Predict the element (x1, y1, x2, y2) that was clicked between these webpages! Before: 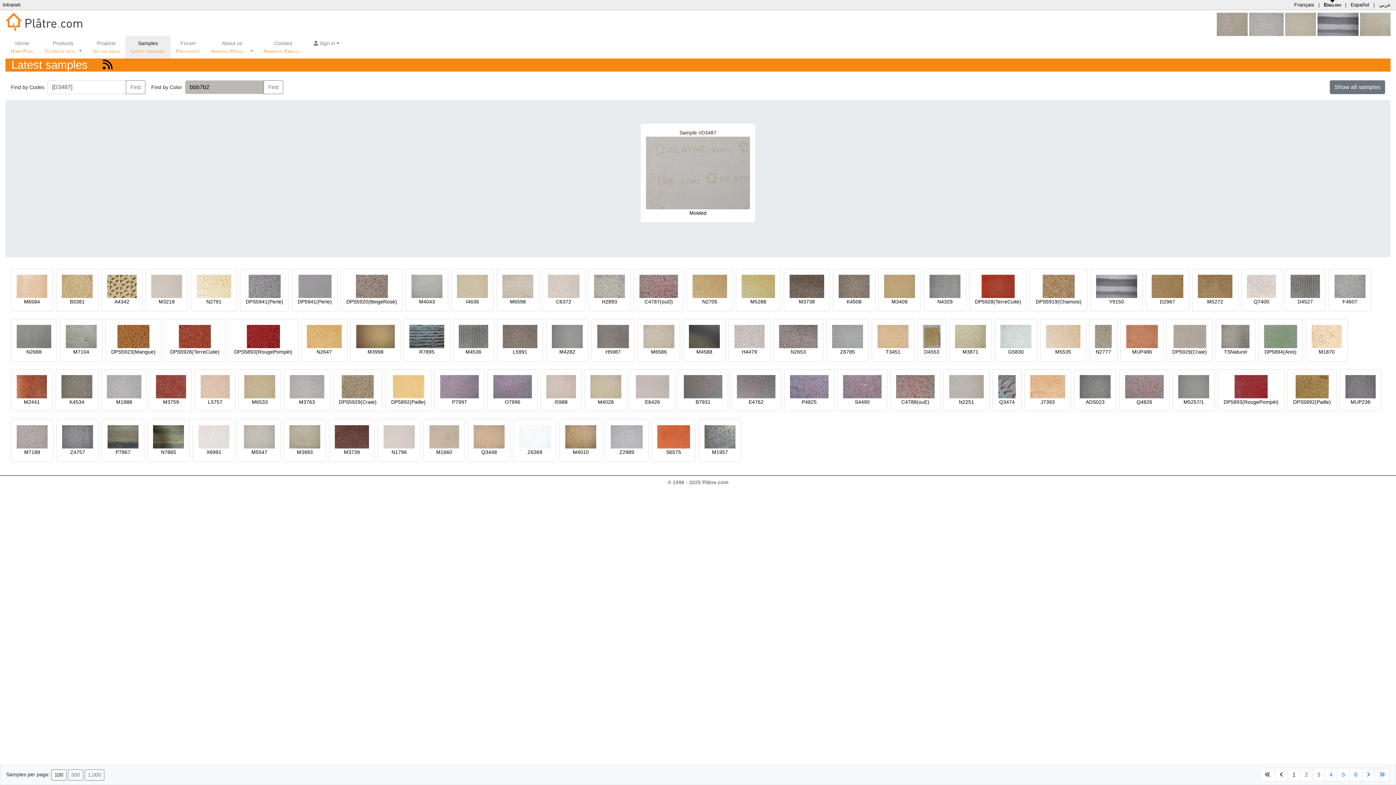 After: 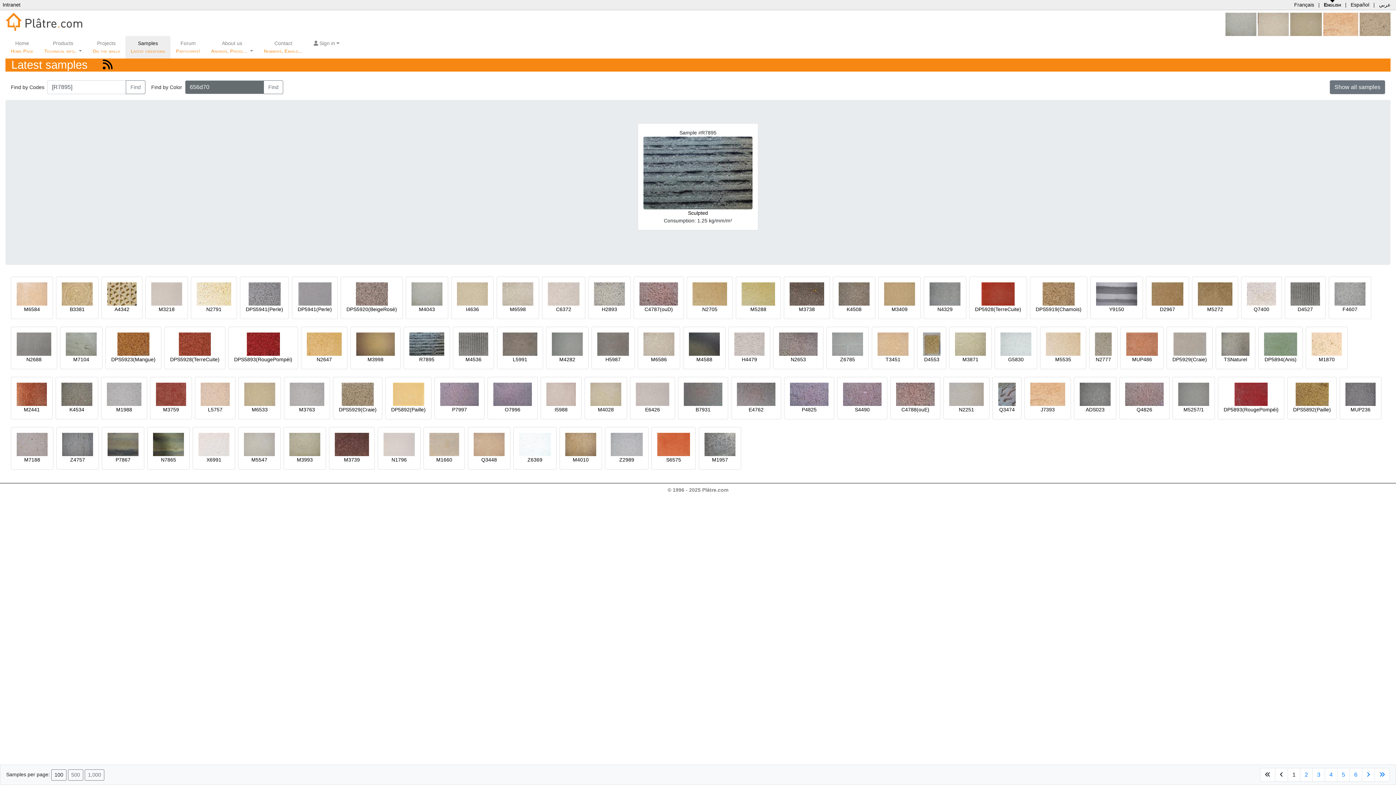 Action: bbox: (409, 333, 444, 339)